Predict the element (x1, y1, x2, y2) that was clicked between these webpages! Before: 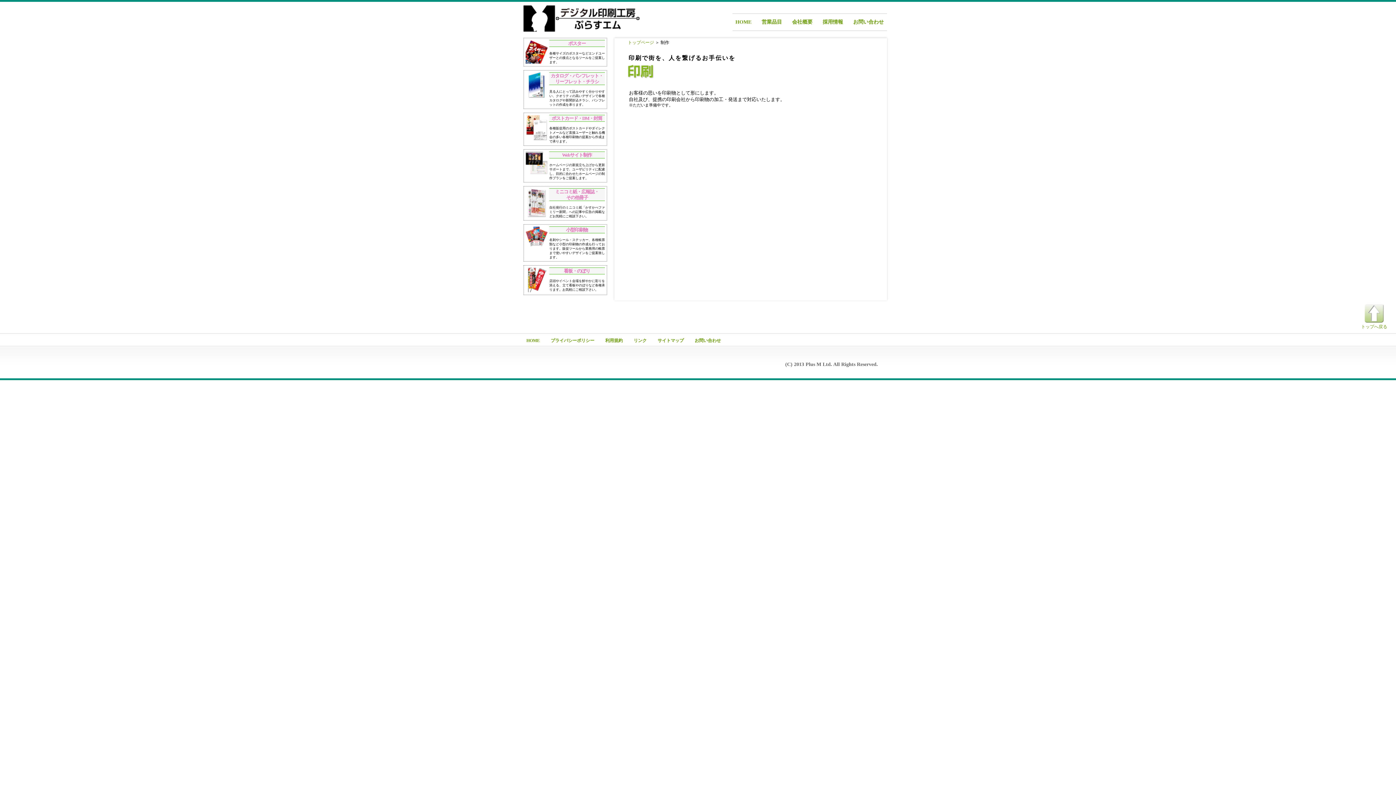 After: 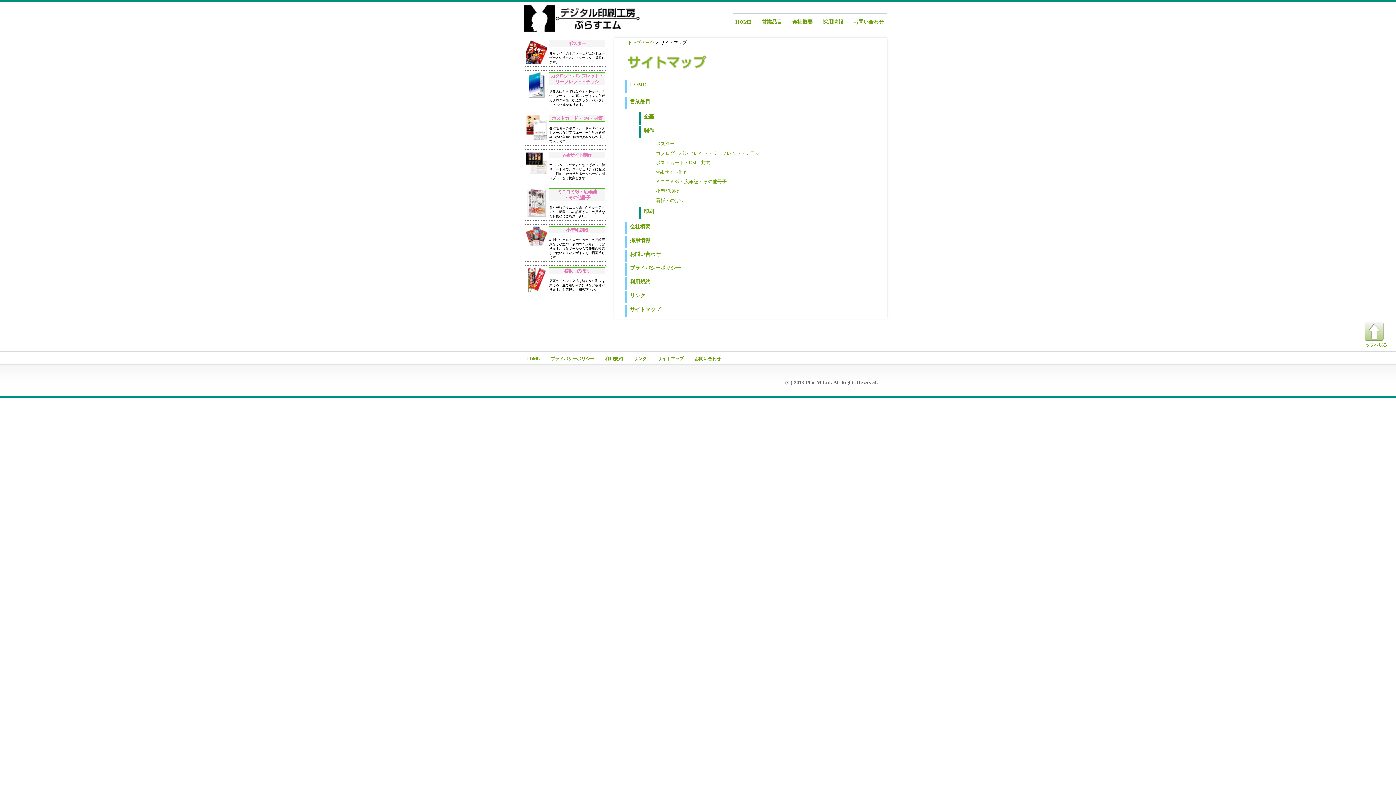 Action: label: サイトマップ bbox: (654, 333, 686, 347)